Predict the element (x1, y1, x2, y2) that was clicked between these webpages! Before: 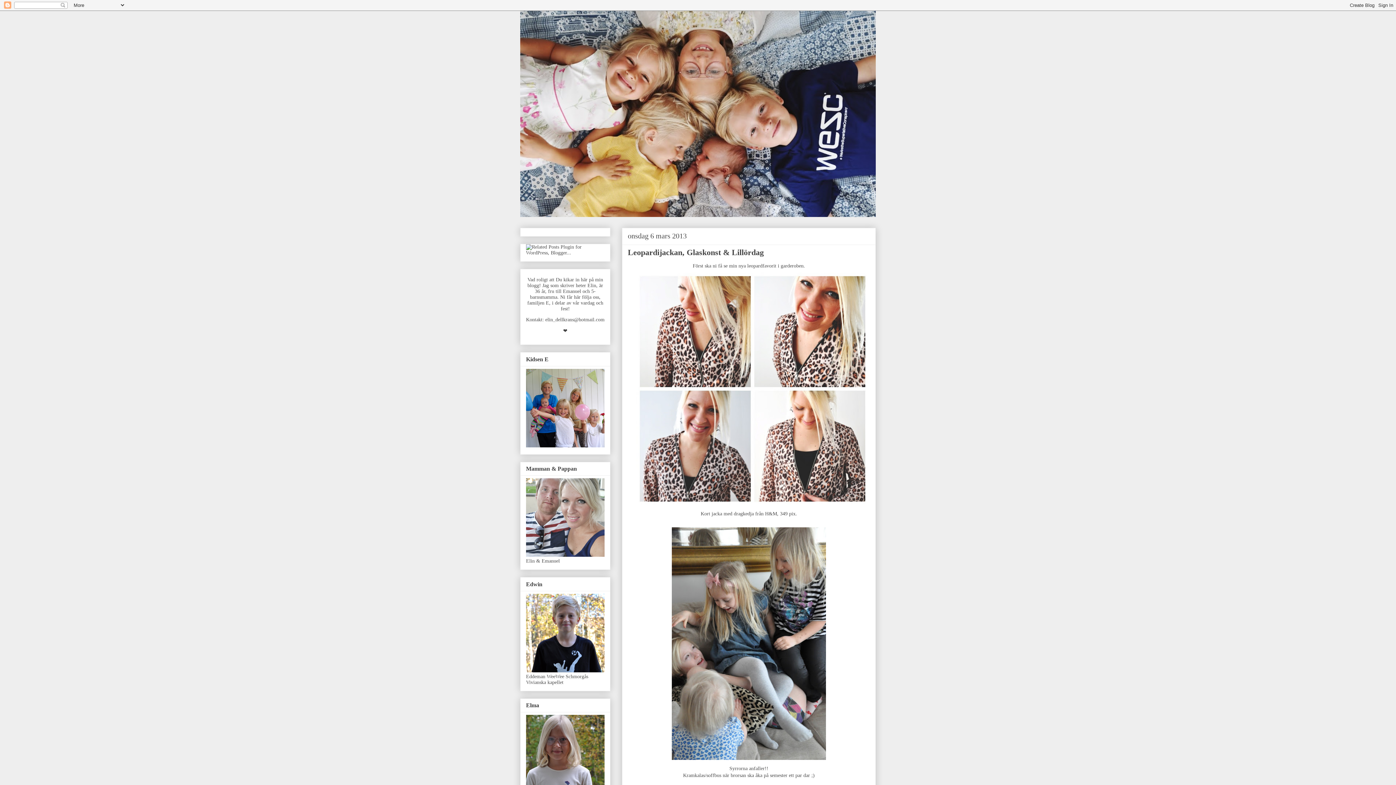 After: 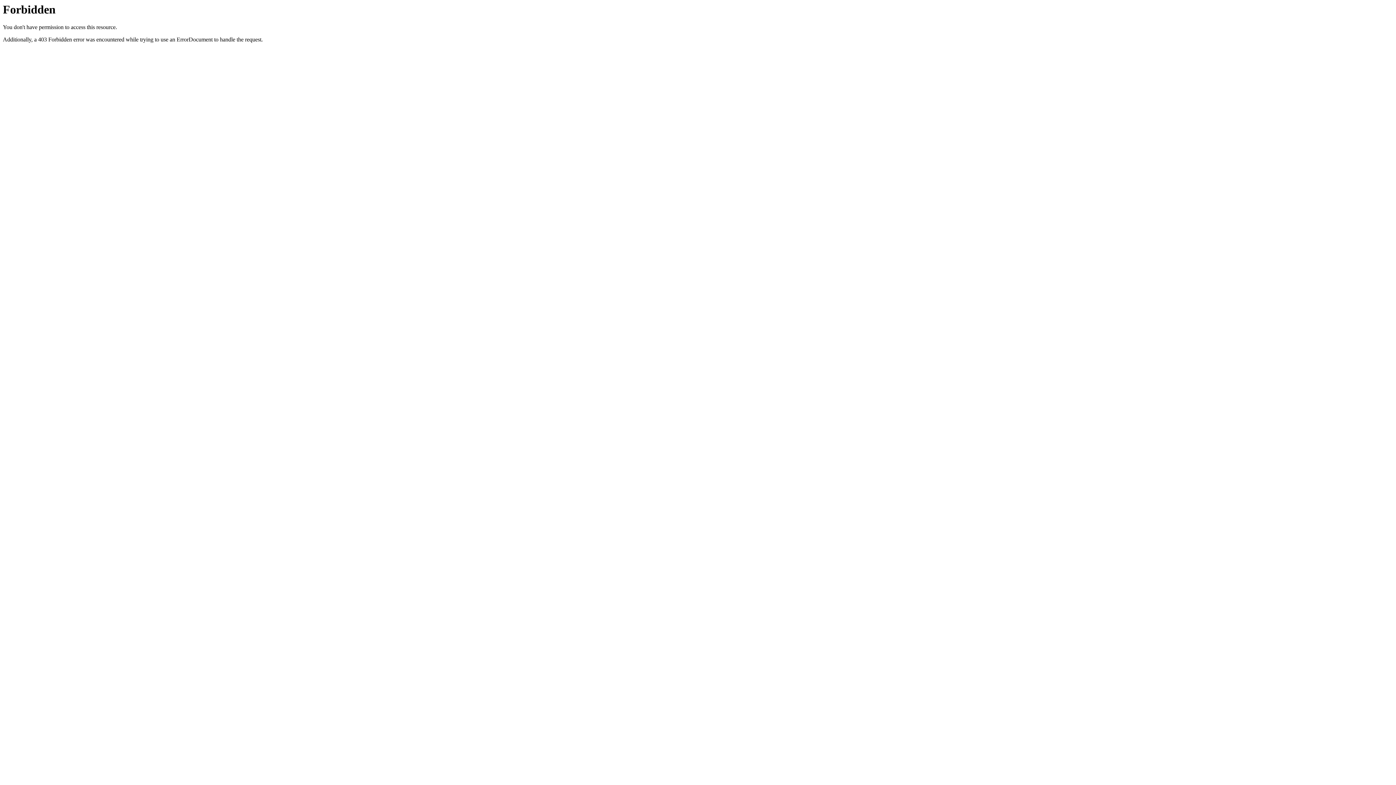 Action: bbox: (526, 250, 604, 255)